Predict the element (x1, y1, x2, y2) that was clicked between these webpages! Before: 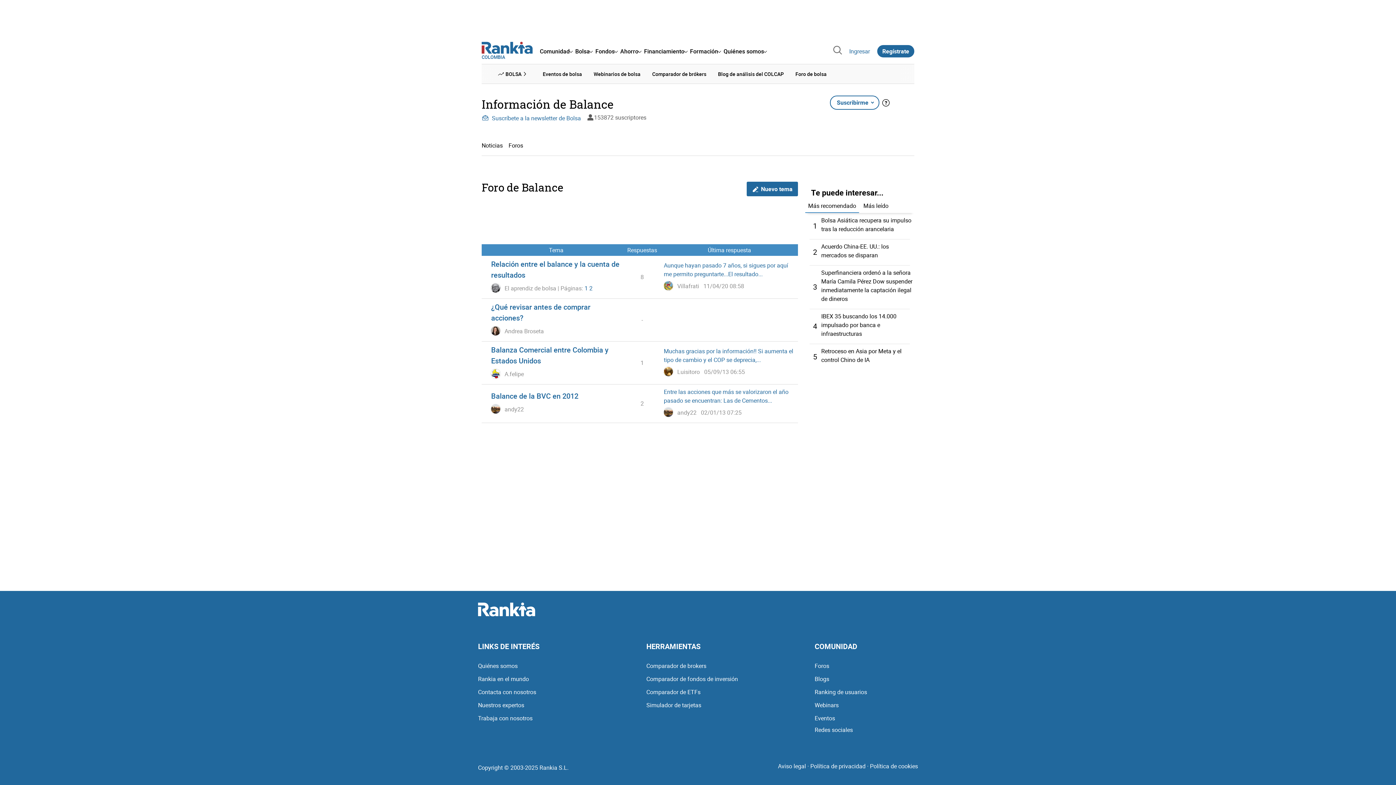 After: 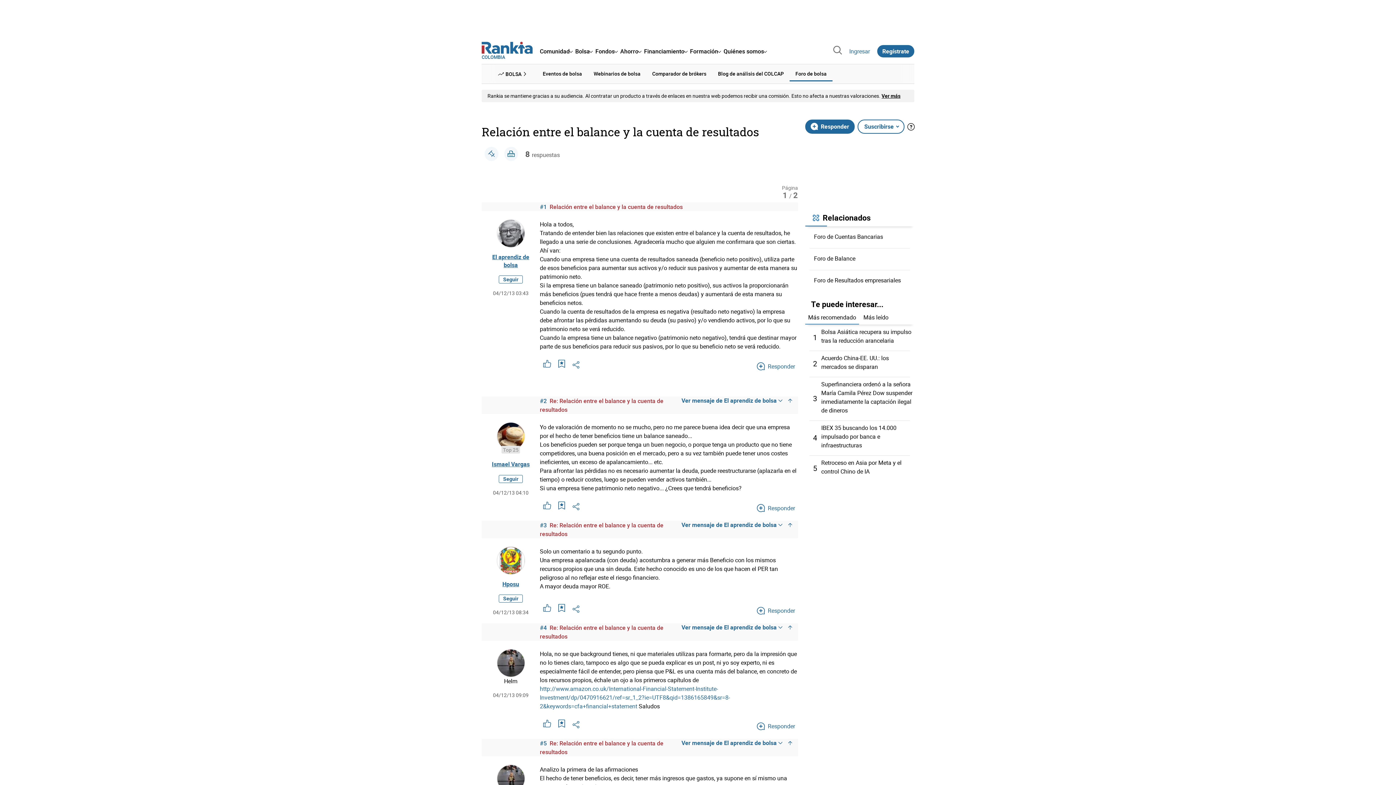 Action: bbox: (584, 295, 588, 303) label: 1